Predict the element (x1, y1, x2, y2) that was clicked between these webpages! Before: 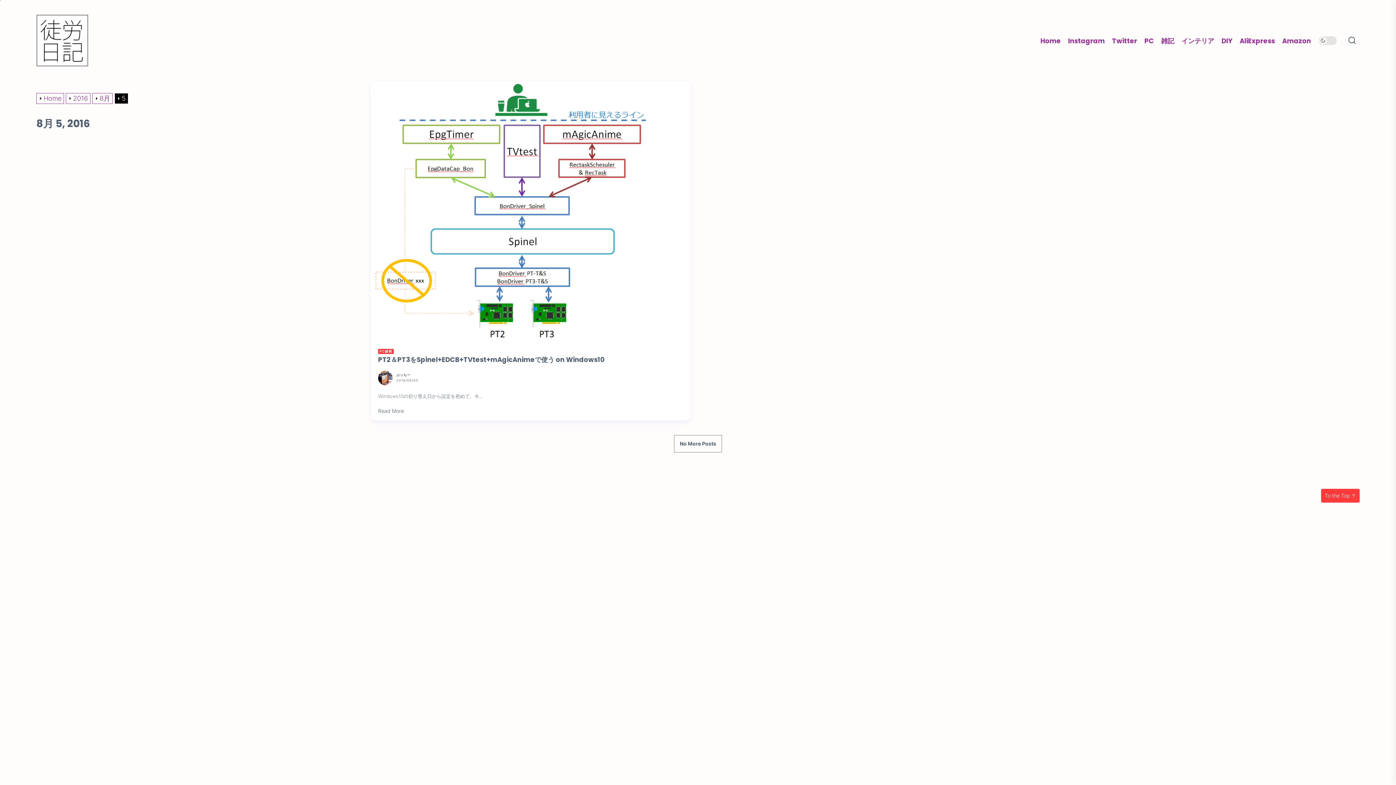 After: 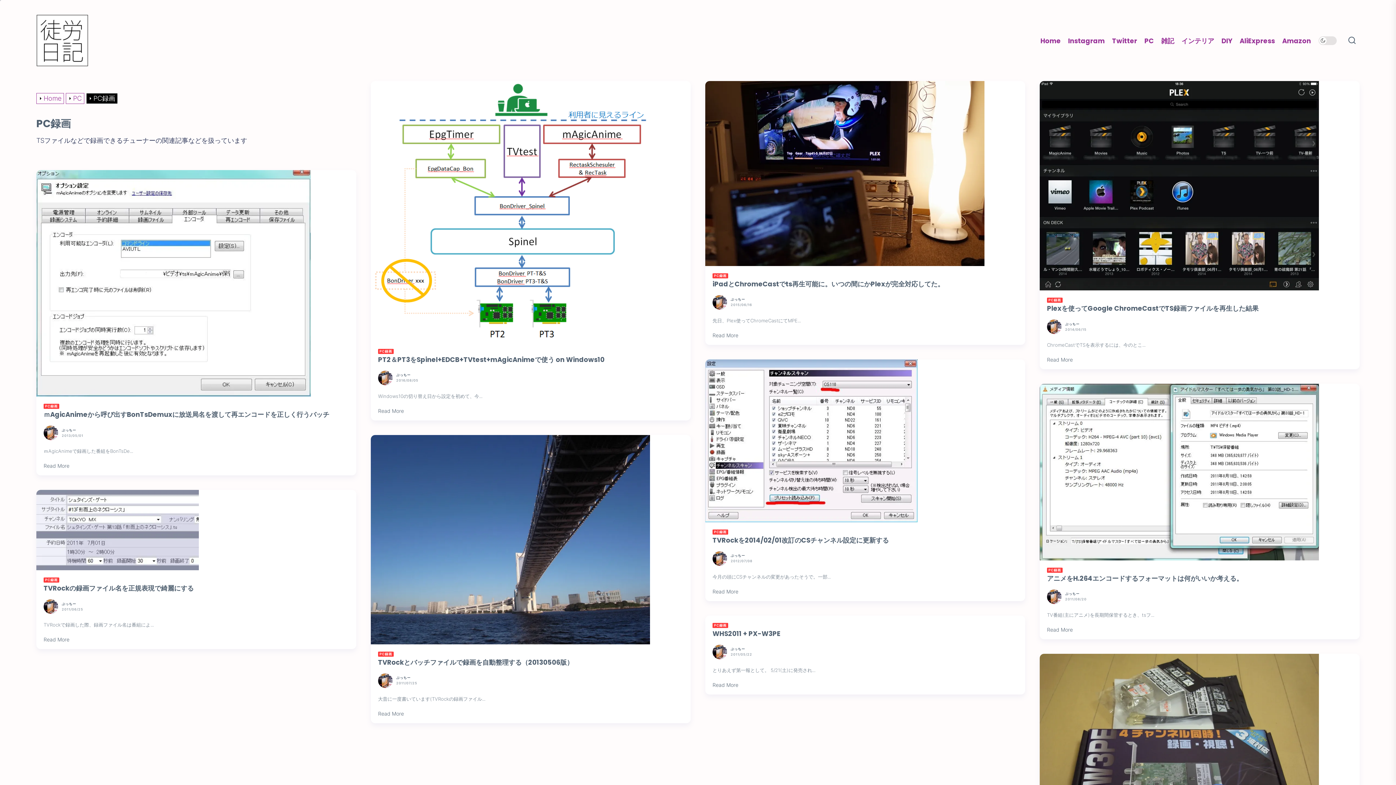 Action: label: PC録画 bbox: (378, 348, 393, 354)